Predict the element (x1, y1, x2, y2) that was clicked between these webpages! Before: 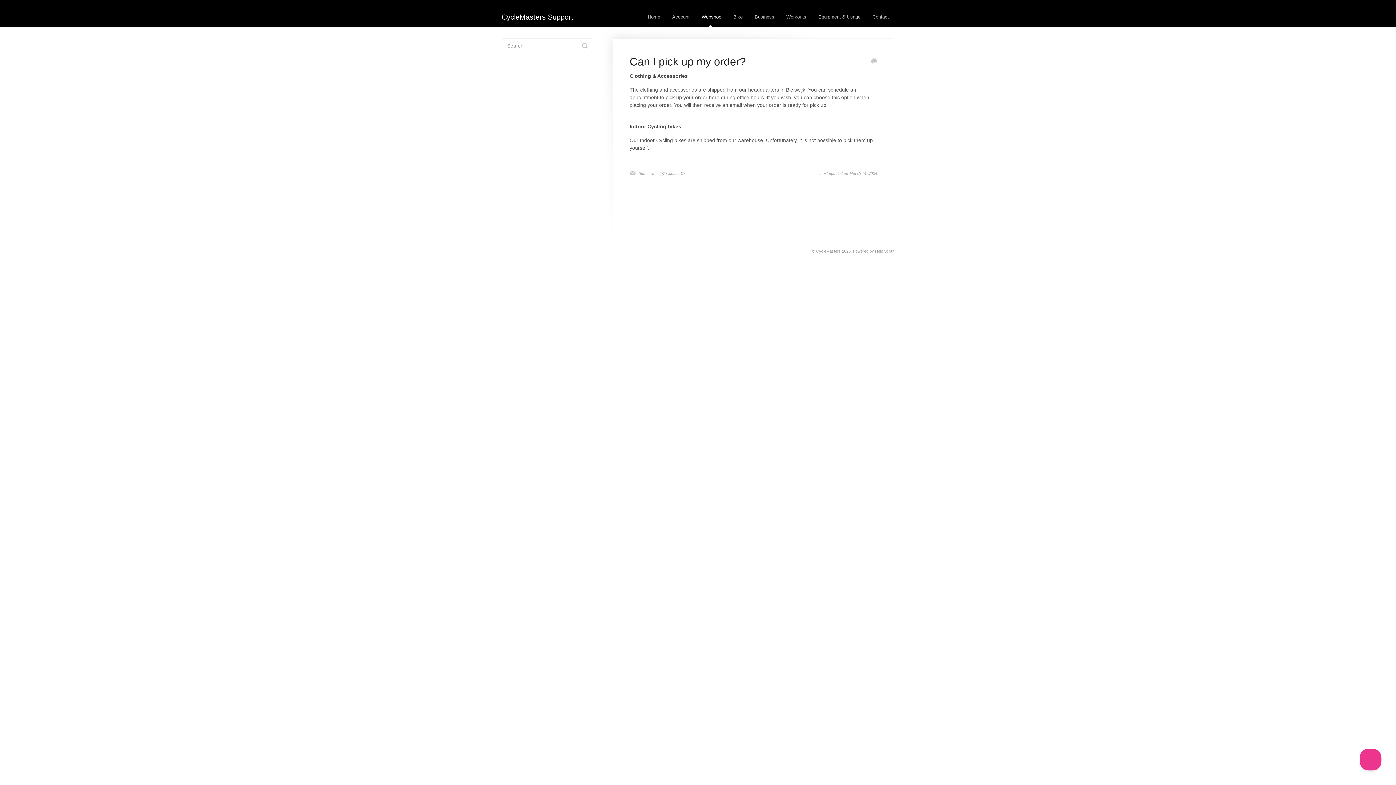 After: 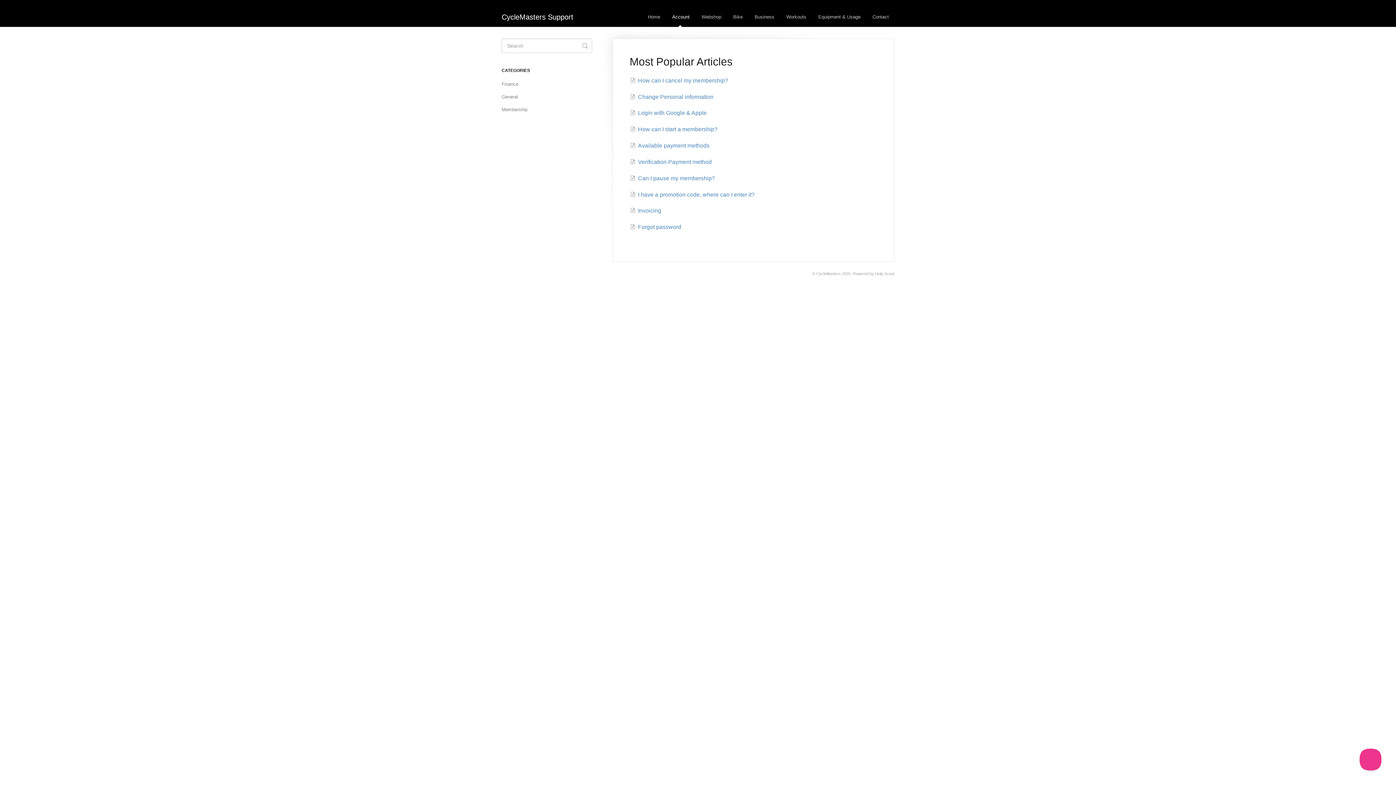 Action: bbox: (666, 7, 695, 26) label: Account